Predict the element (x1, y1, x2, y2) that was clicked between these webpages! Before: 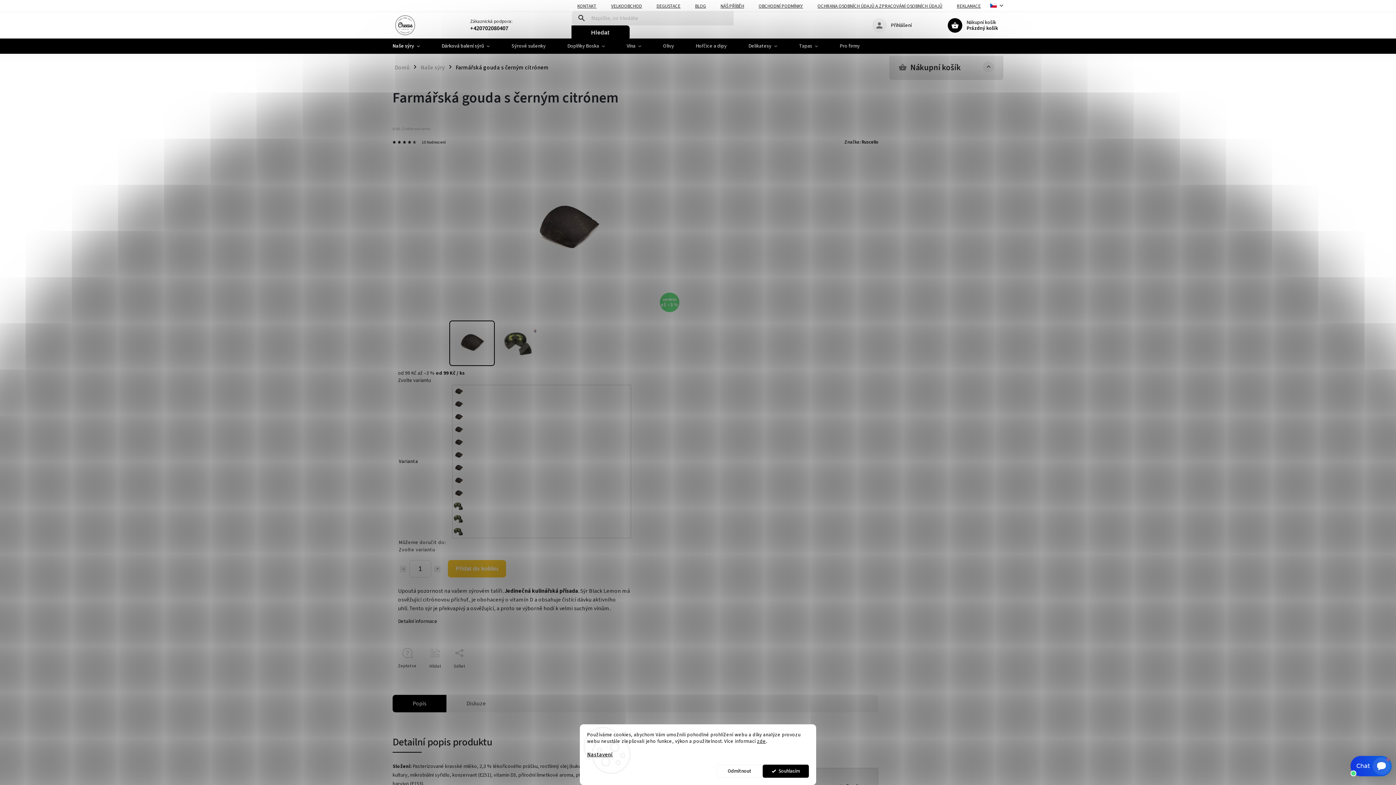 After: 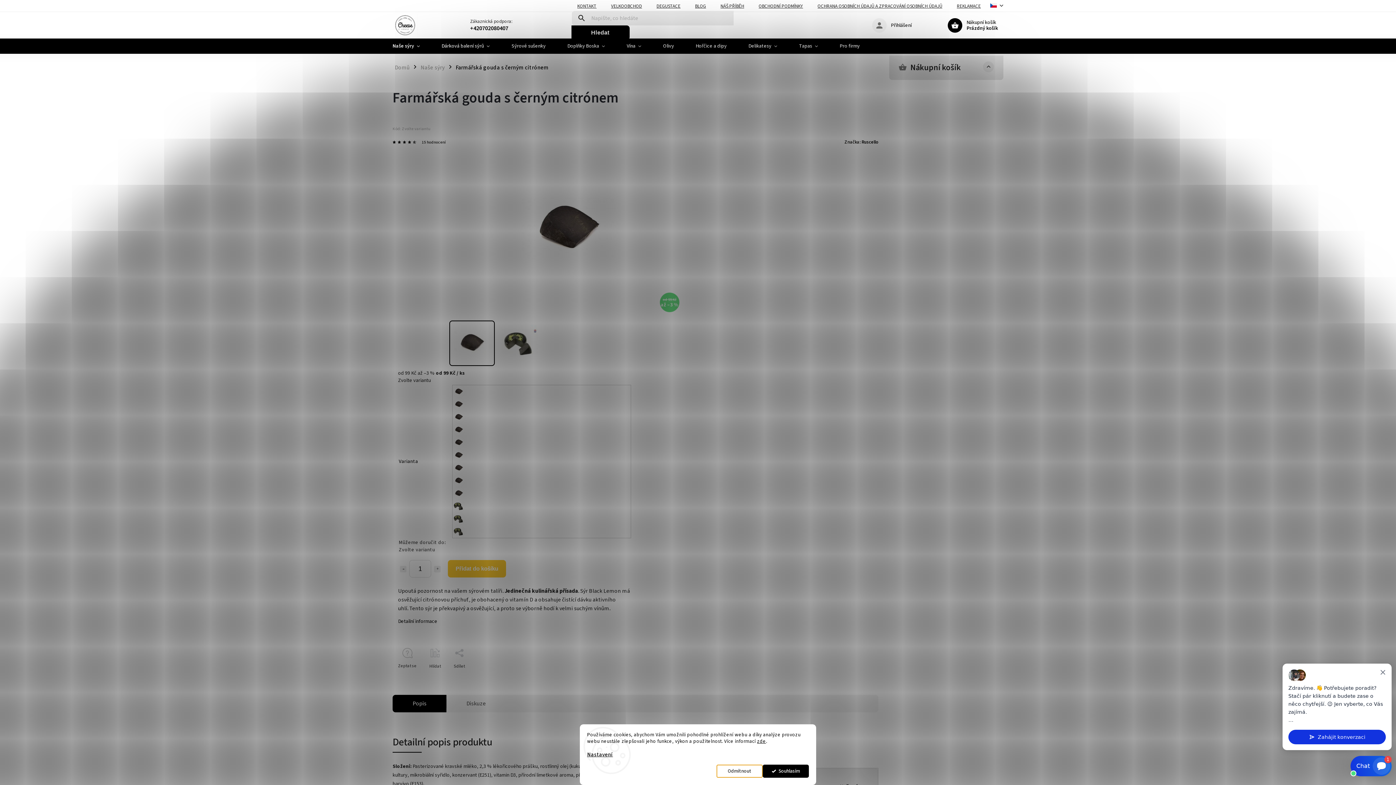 Action: label: Odmítnout bbox: (716, 765, 762, 778)